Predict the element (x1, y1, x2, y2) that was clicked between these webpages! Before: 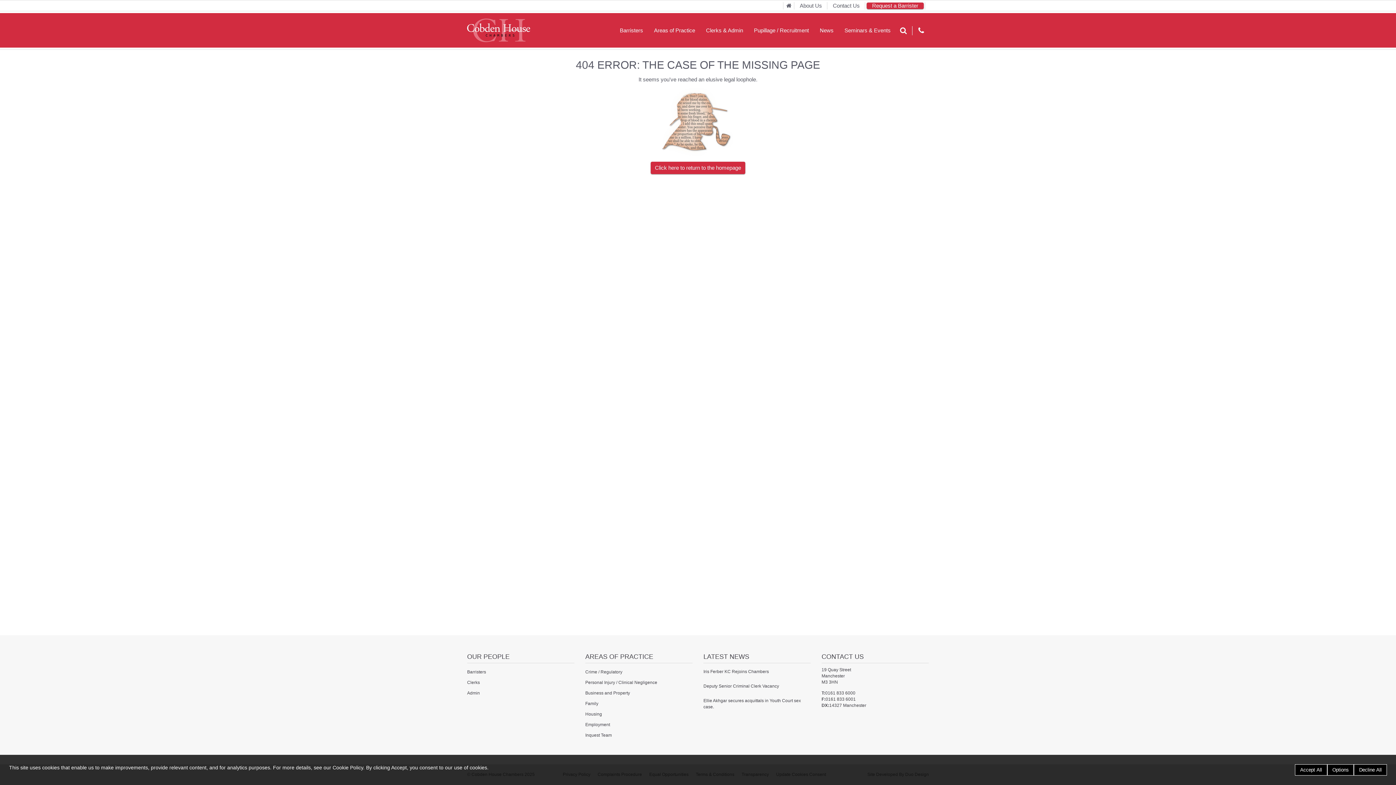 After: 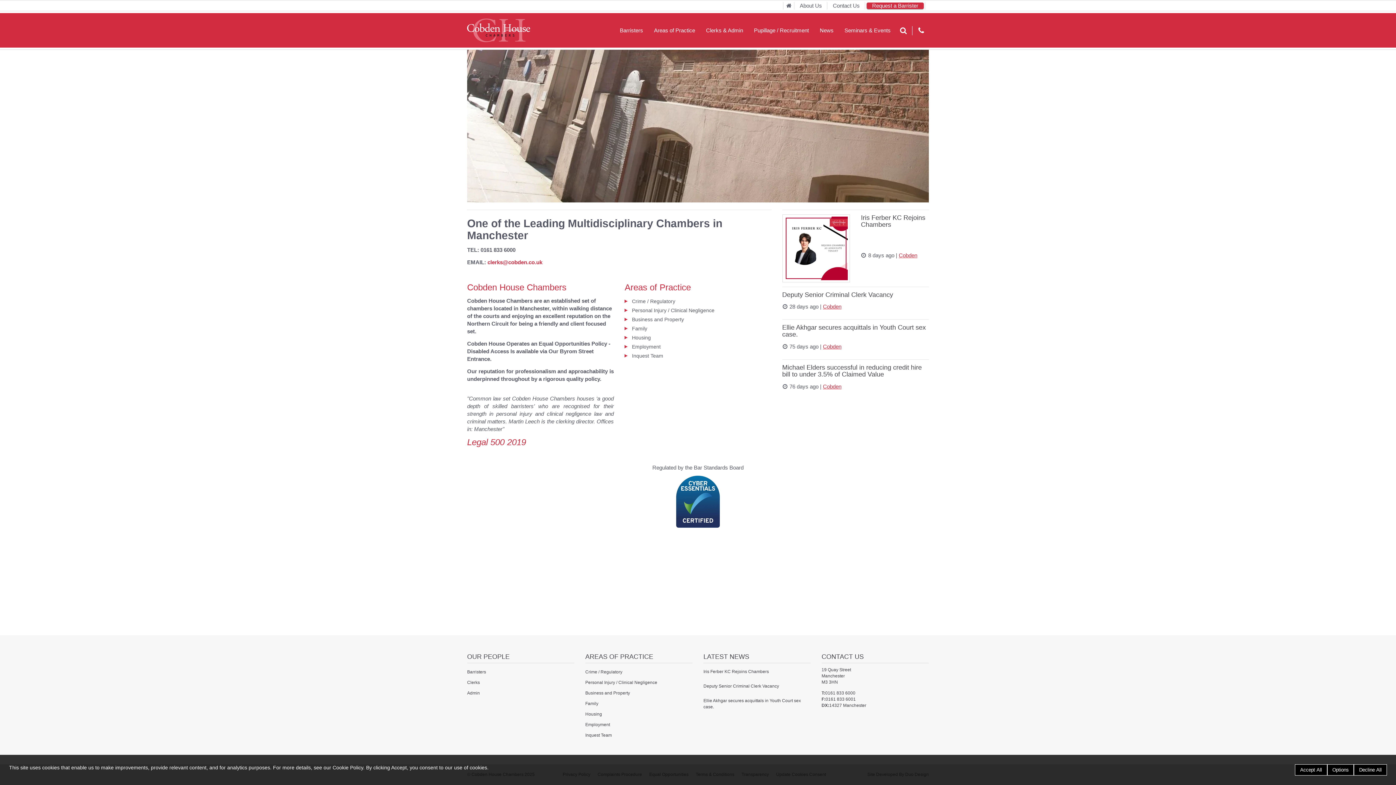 Action: label: Home bbox: (783, 2, 794, 8)